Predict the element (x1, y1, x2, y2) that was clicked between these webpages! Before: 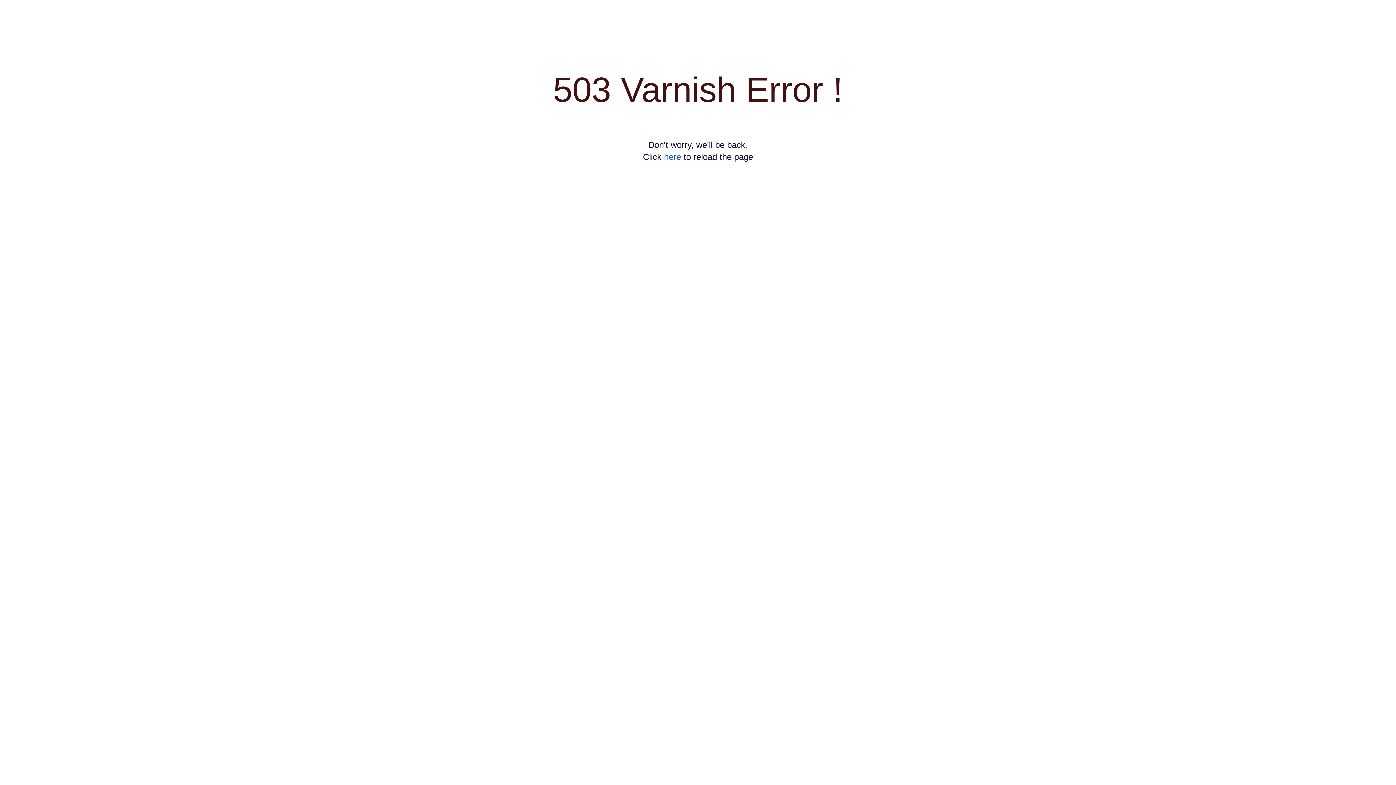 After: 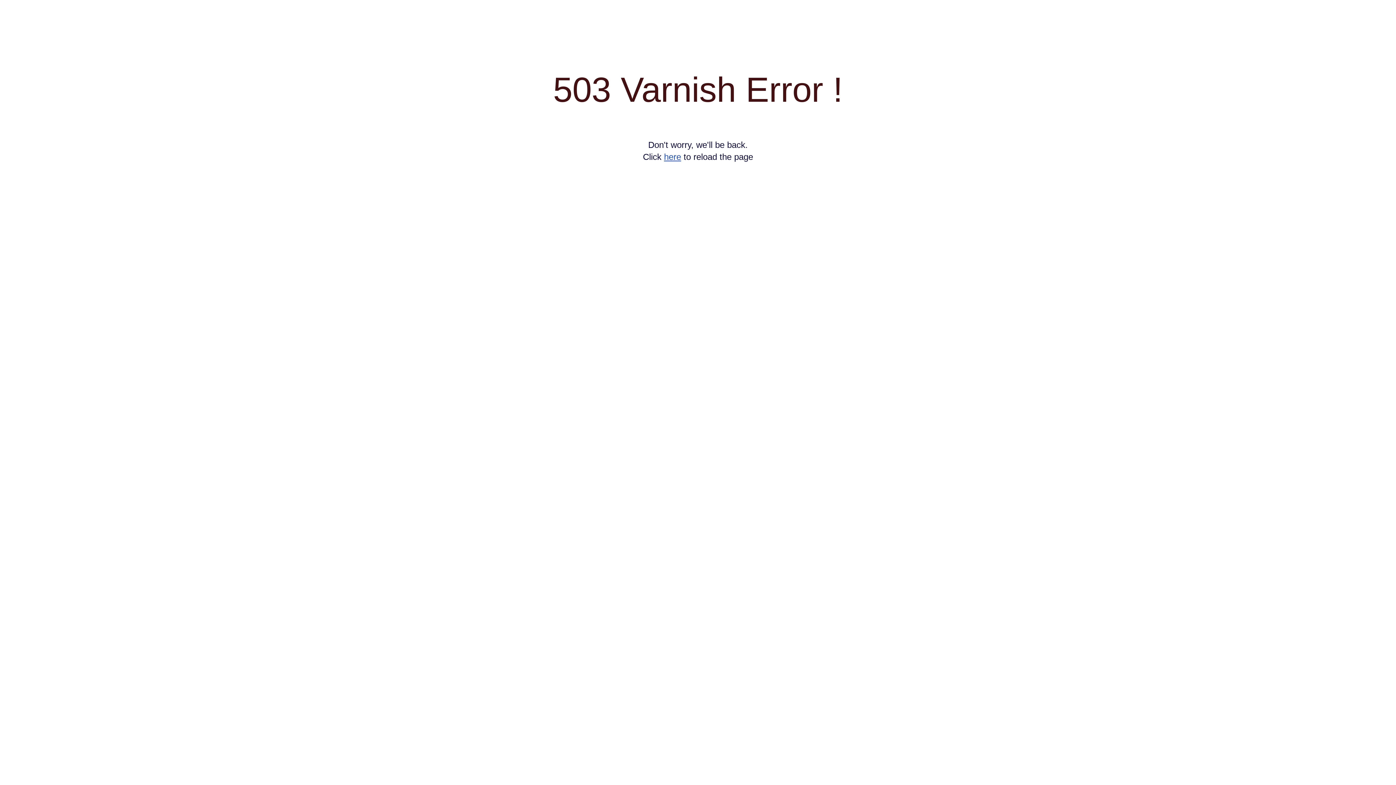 Action: label: here bbox: (664, 152, 681, 161)